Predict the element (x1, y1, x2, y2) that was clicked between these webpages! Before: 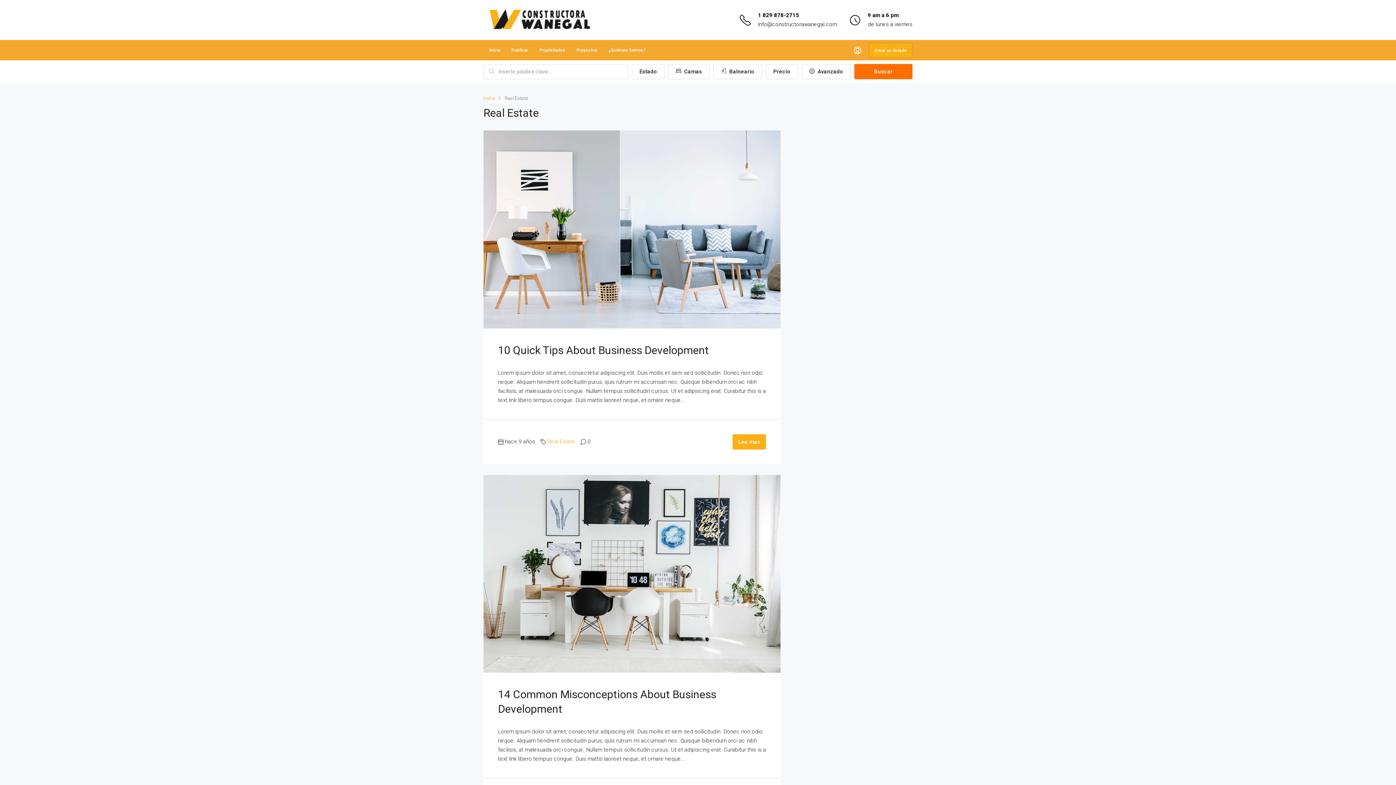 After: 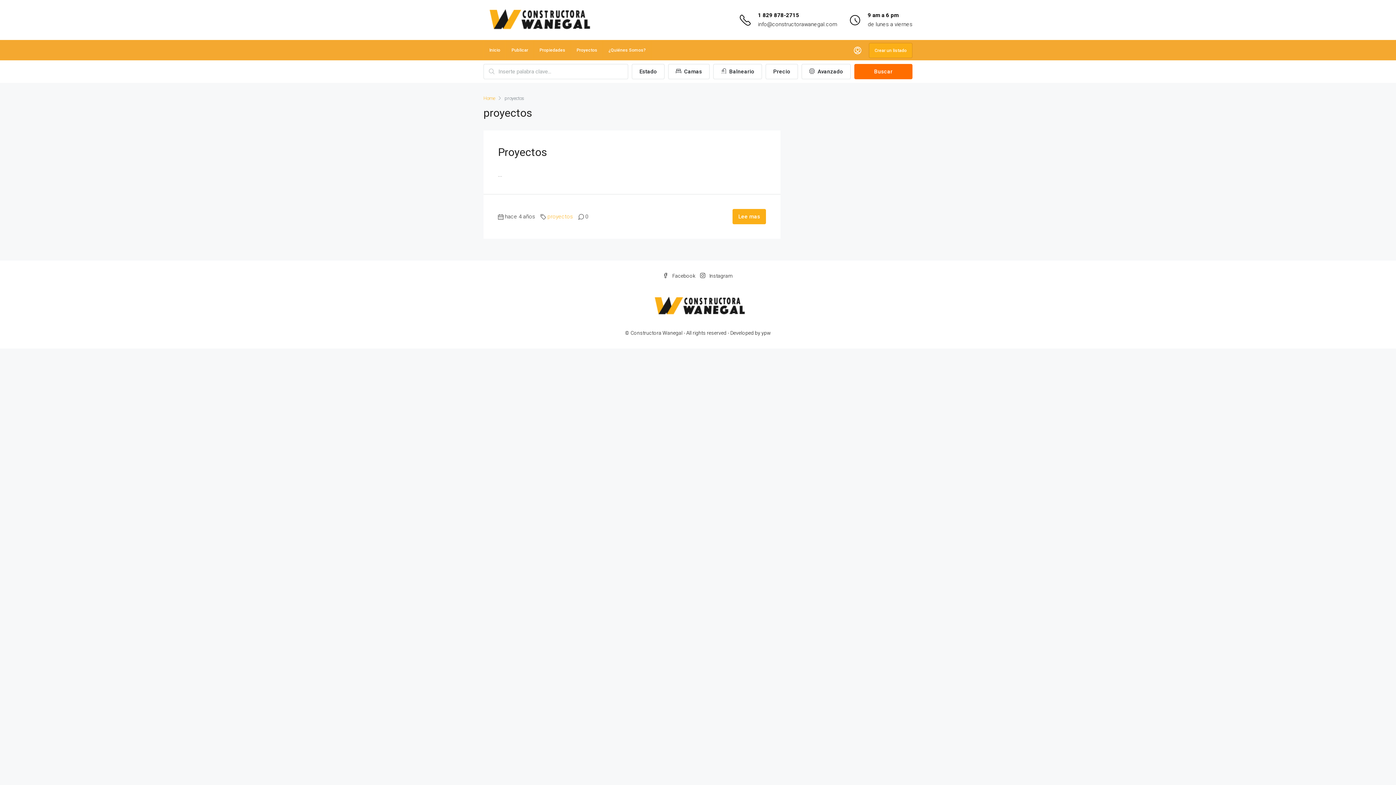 Action: label: Proyectos bbox: (571, 40, 602, 60)